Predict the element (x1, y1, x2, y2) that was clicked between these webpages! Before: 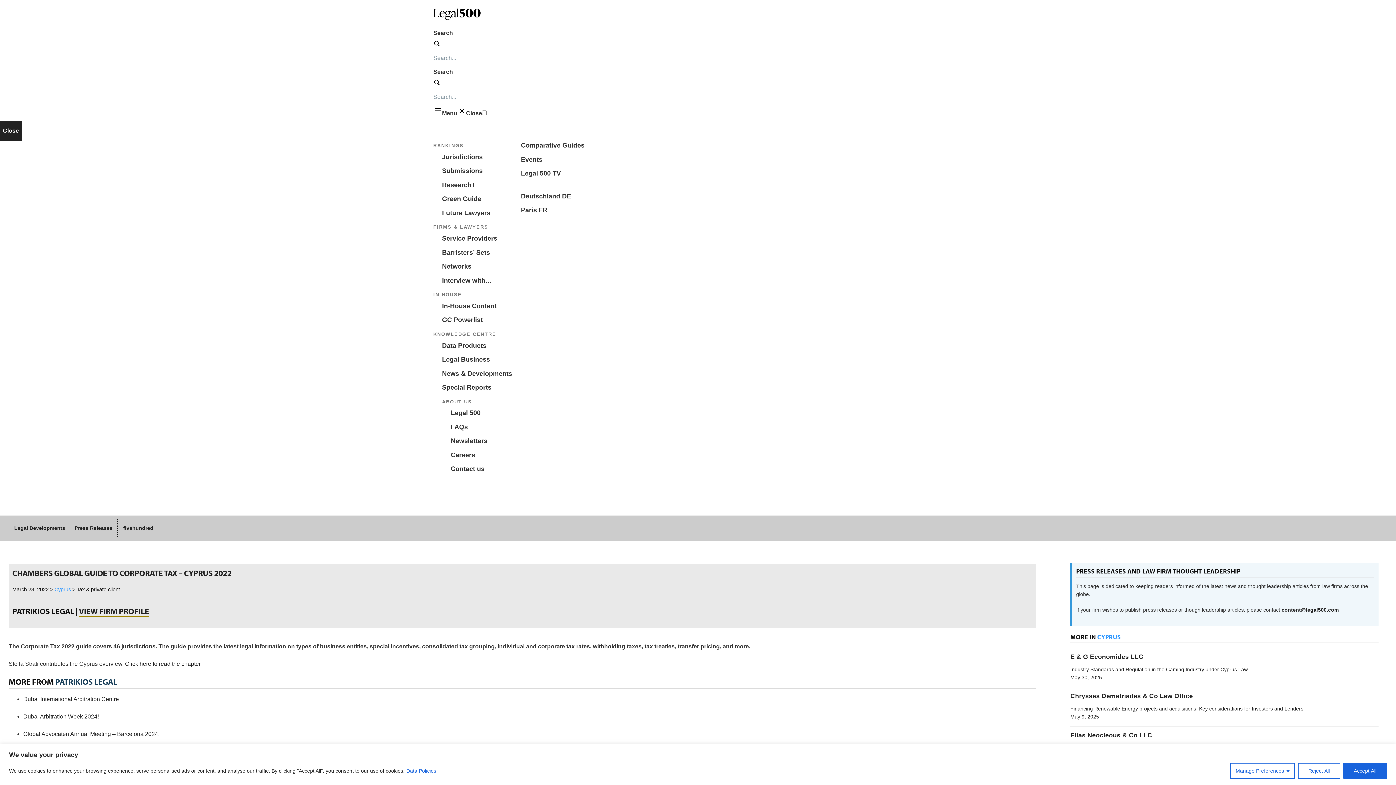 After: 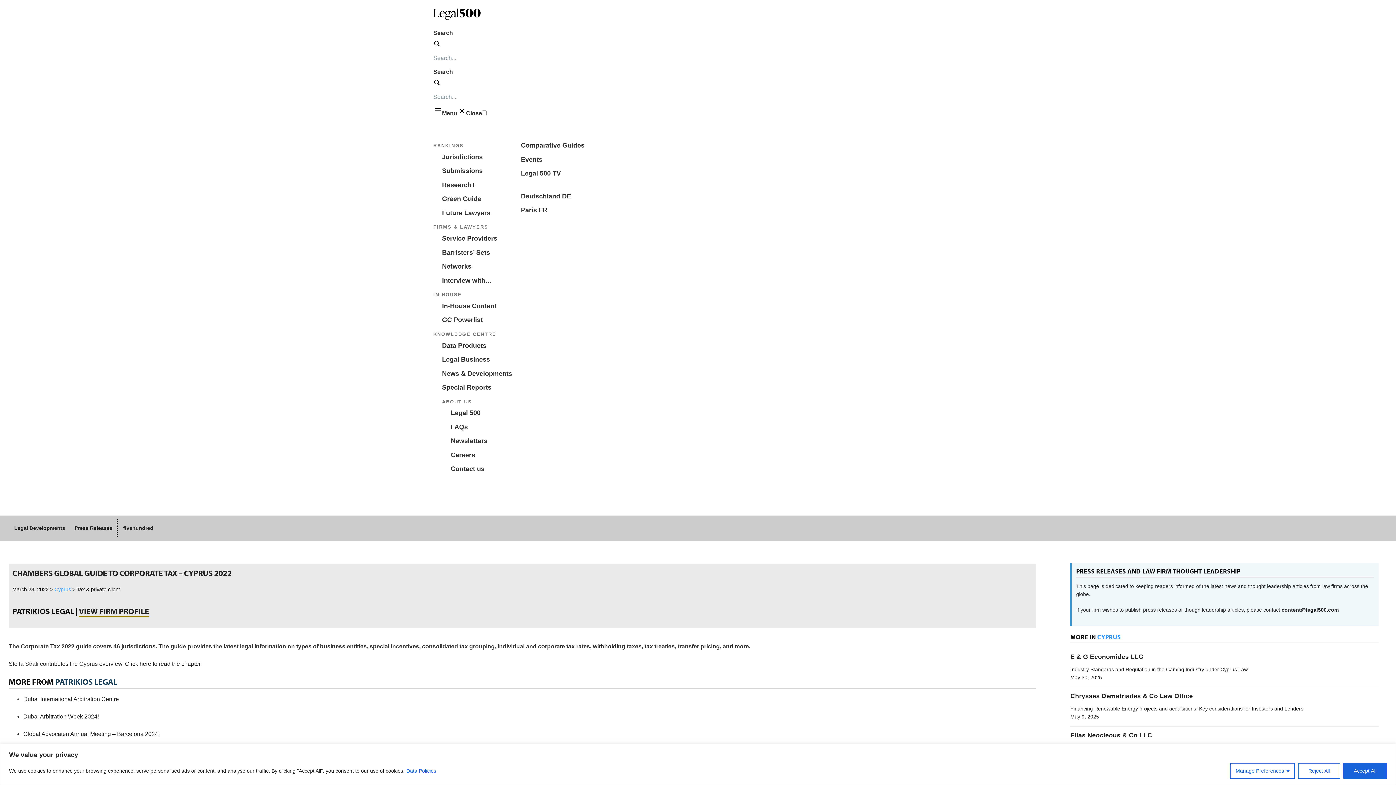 Action: label: Close bbox: (0, 120, 21, 141)